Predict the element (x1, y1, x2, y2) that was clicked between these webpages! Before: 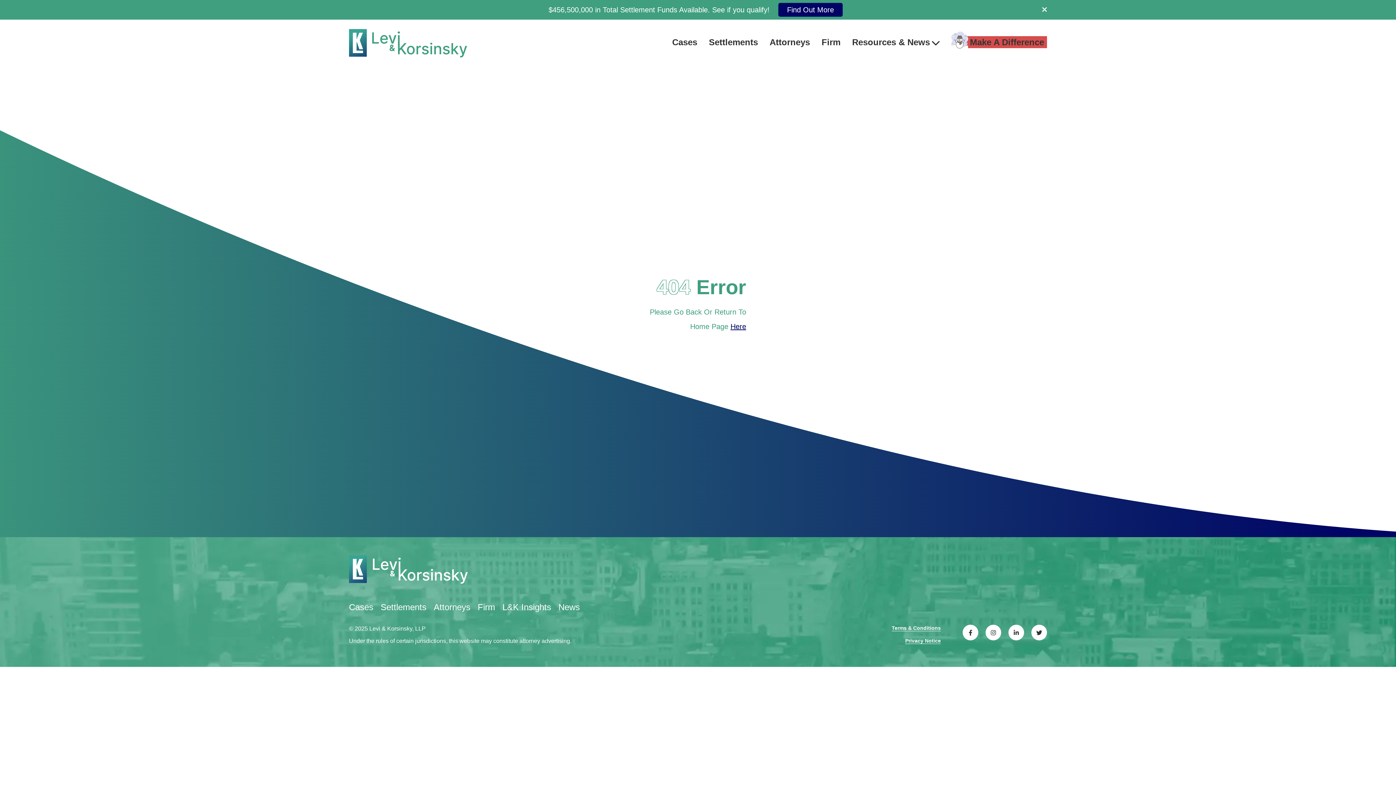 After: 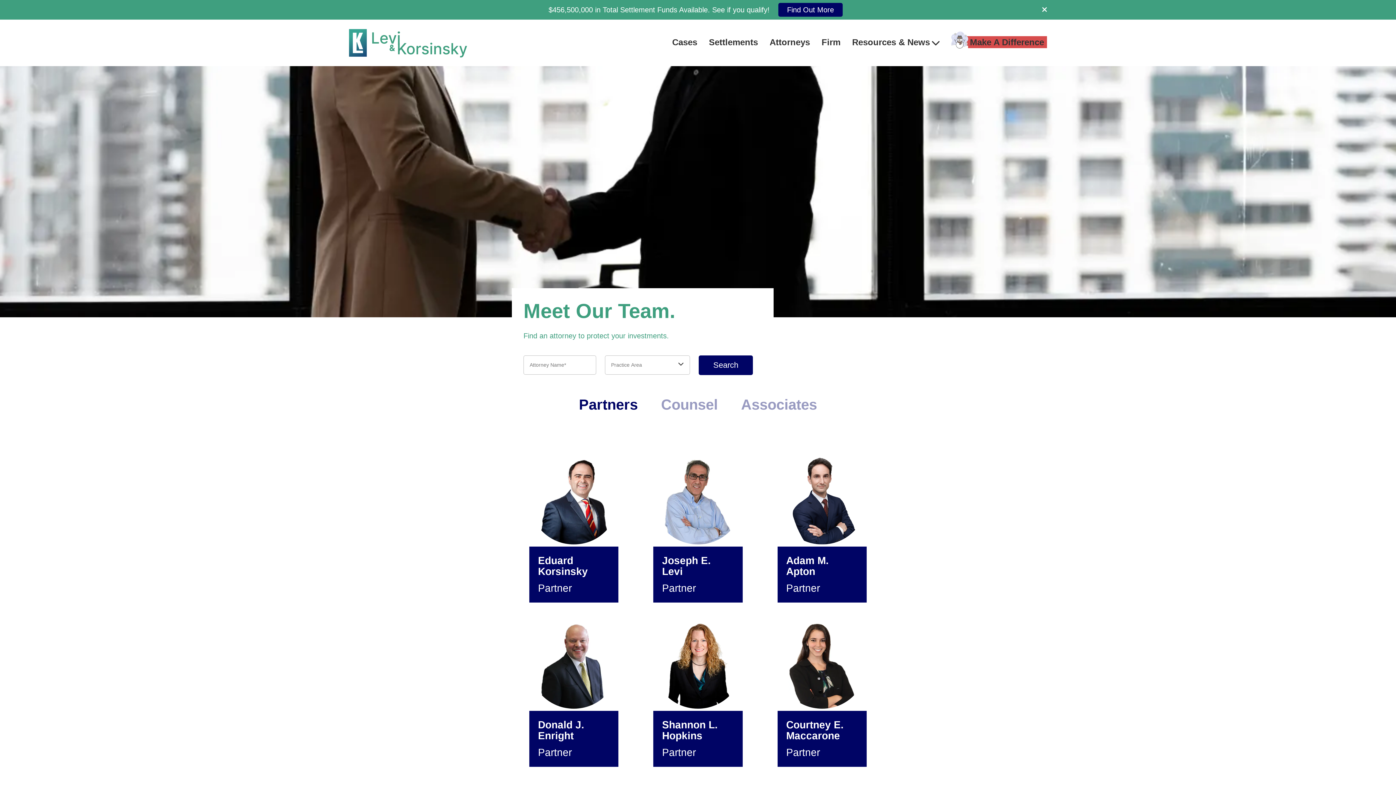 Action: label: Attorneys bbox: (433, 602, 470, 612)